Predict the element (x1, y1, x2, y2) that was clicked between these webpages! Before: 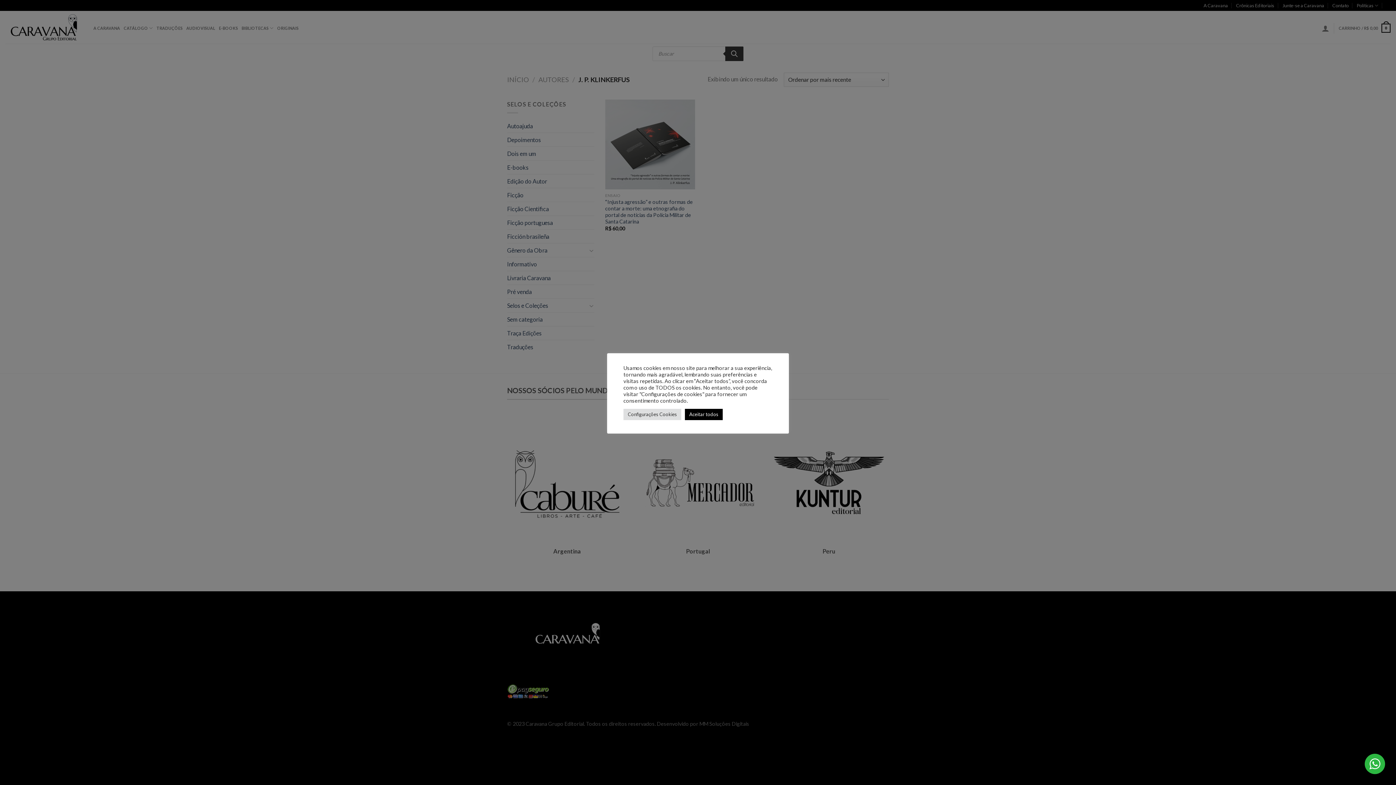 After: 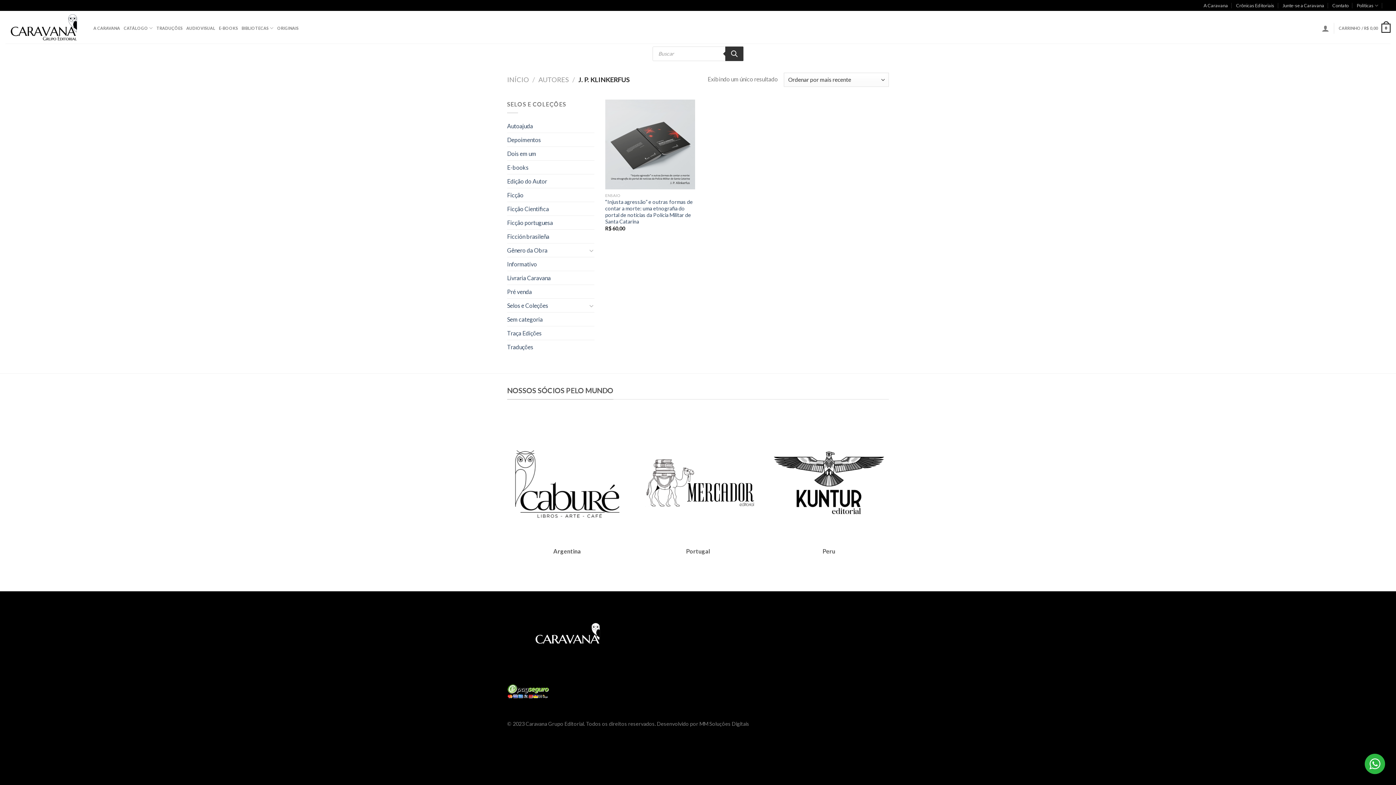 Action: bbox: (685, 408, 722, 420) label: Aceitar todos